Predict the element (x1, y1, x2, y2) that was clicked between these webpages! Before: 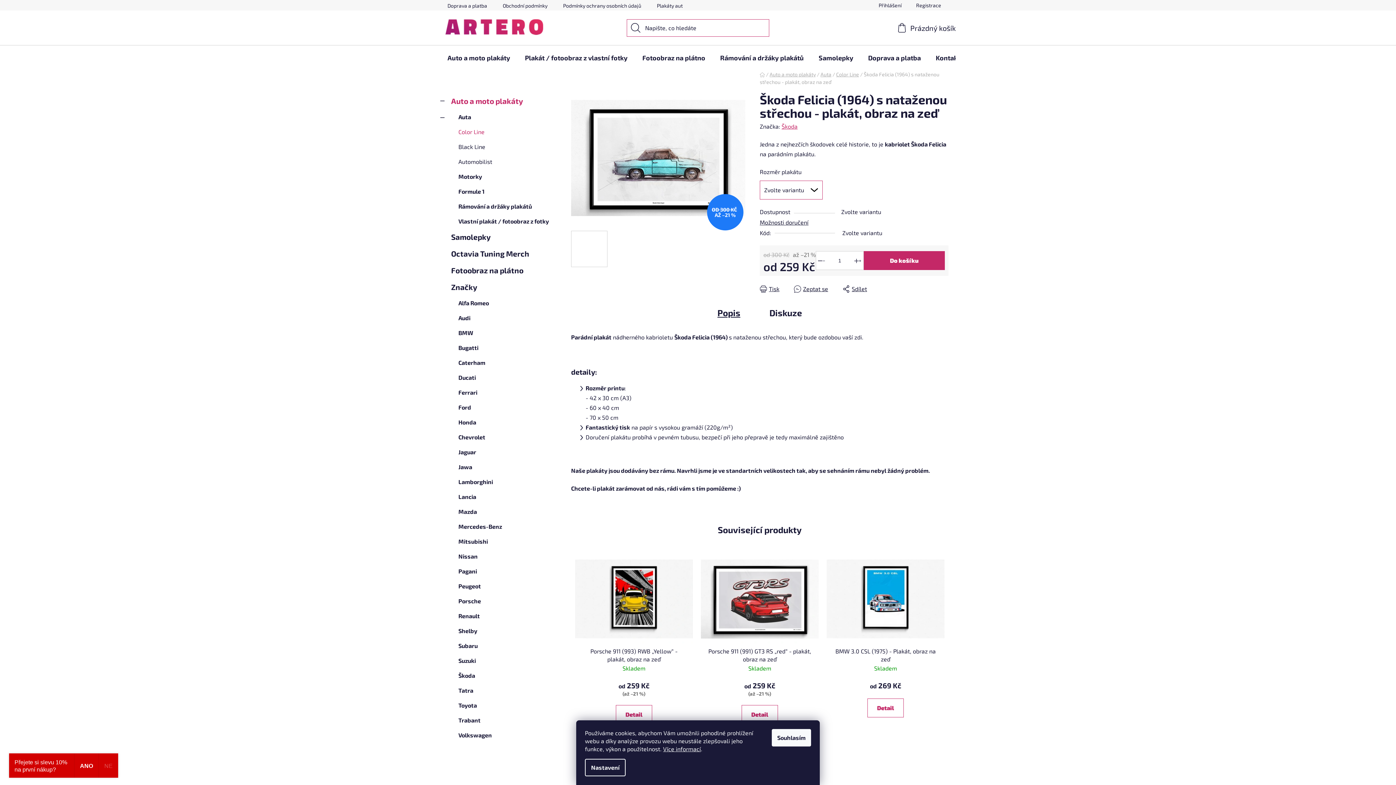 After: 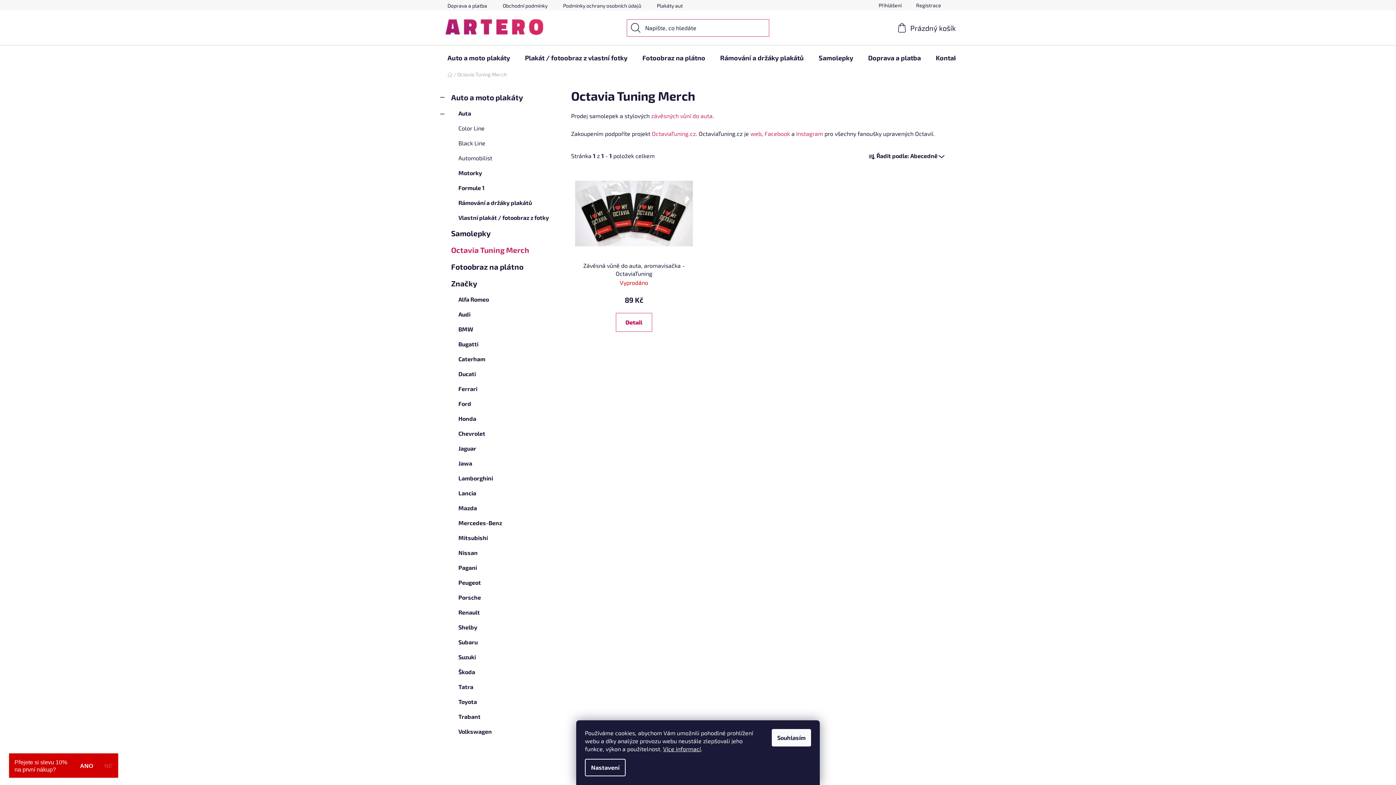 Action: bbox: (440, 245, 556, 262) label: Octavia Tuning Merch 